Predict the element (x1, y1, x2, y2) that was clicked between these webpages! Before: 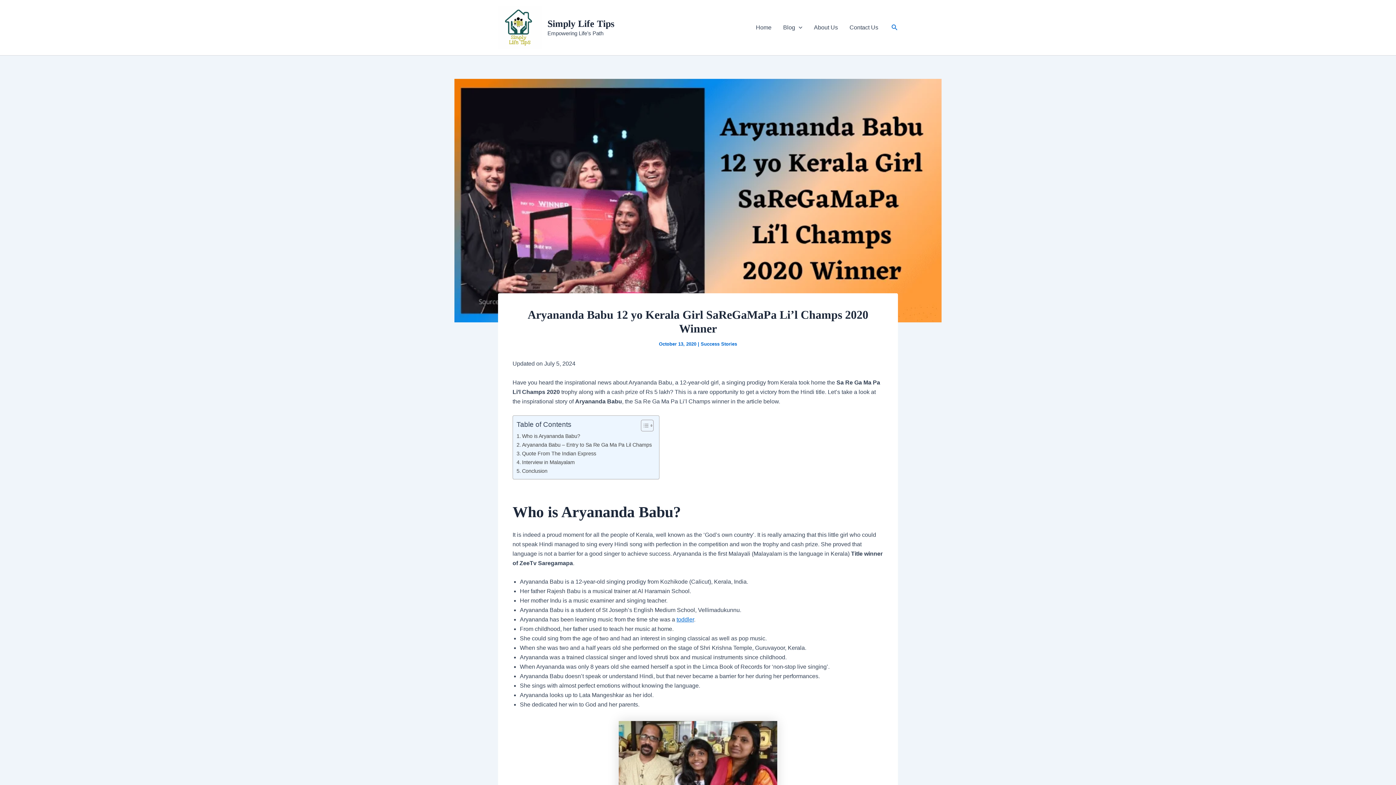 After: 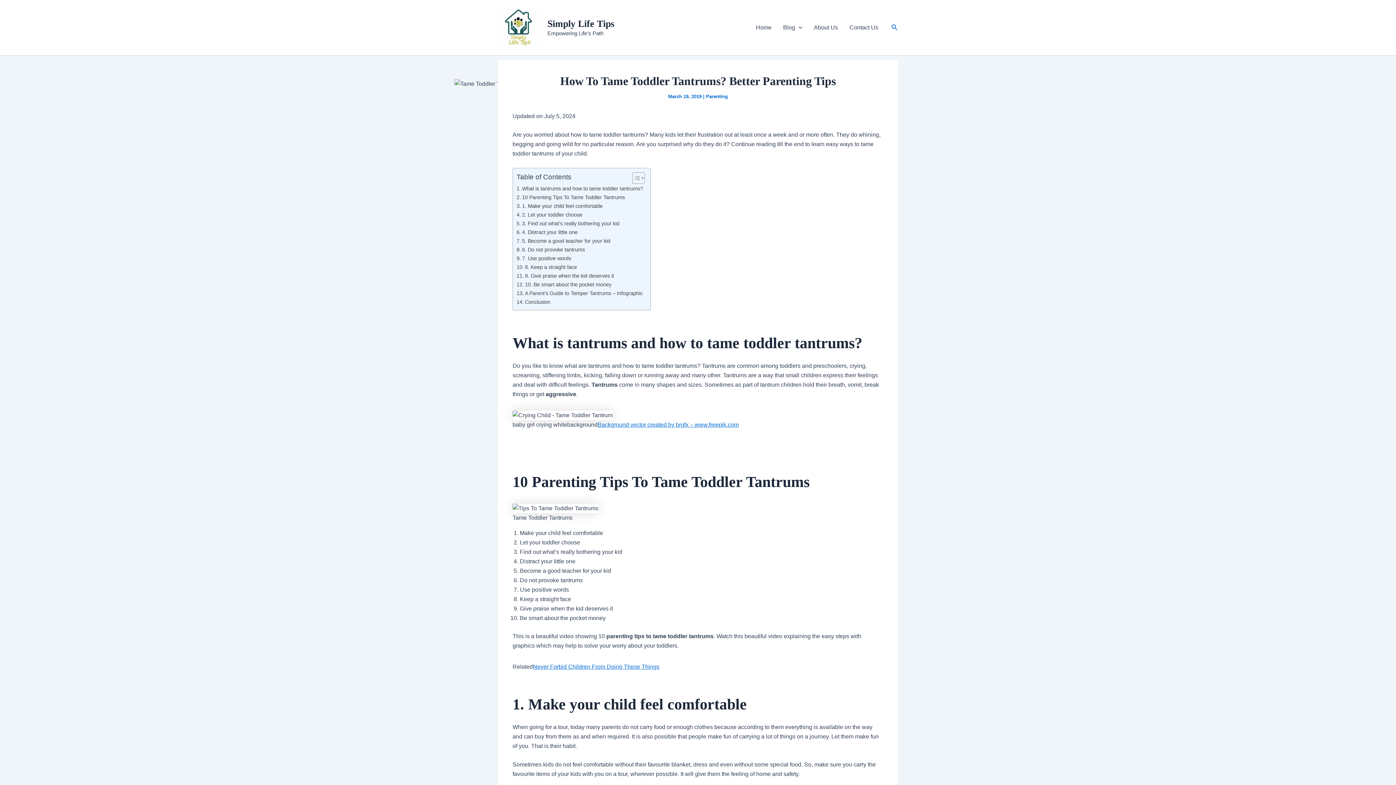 Action: label: toddler bbox: (676, 616, 694, 623)